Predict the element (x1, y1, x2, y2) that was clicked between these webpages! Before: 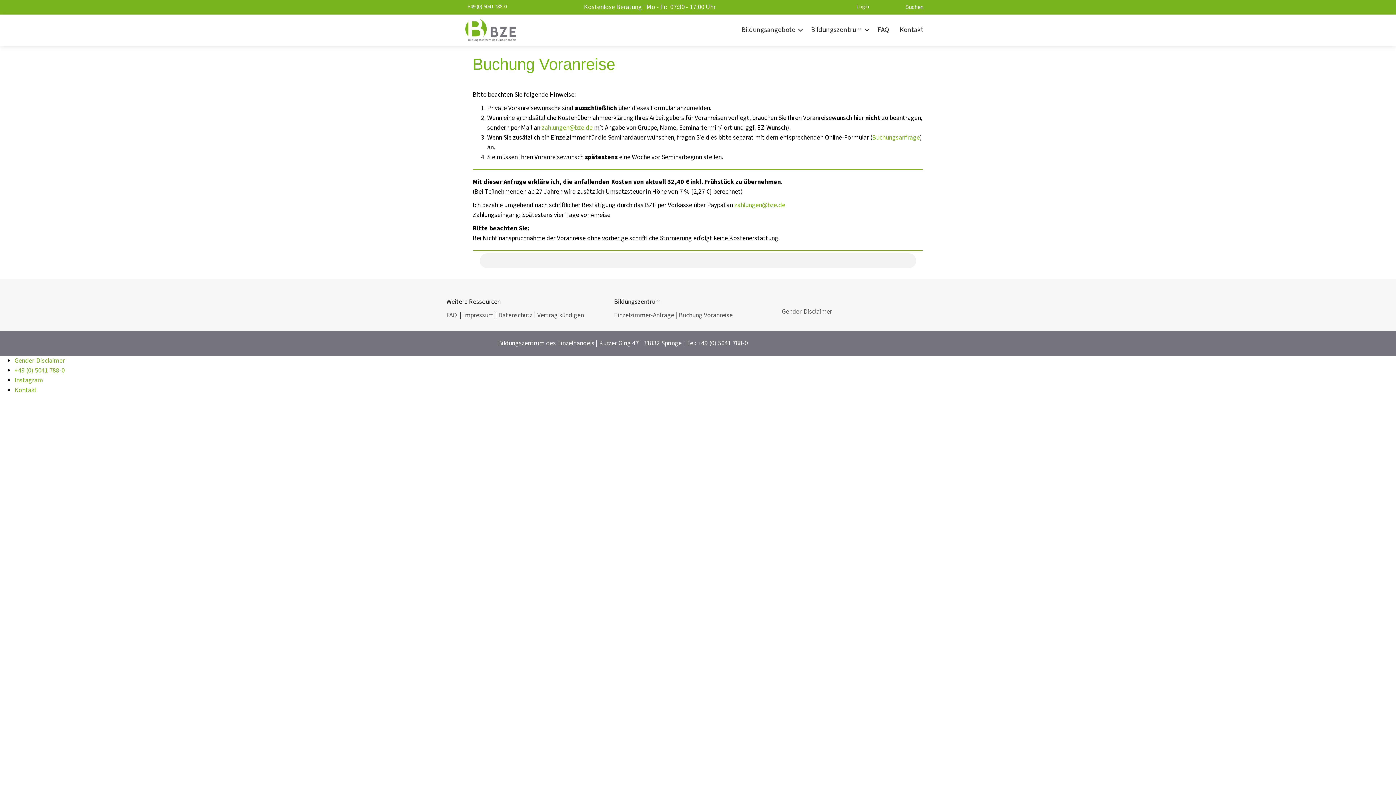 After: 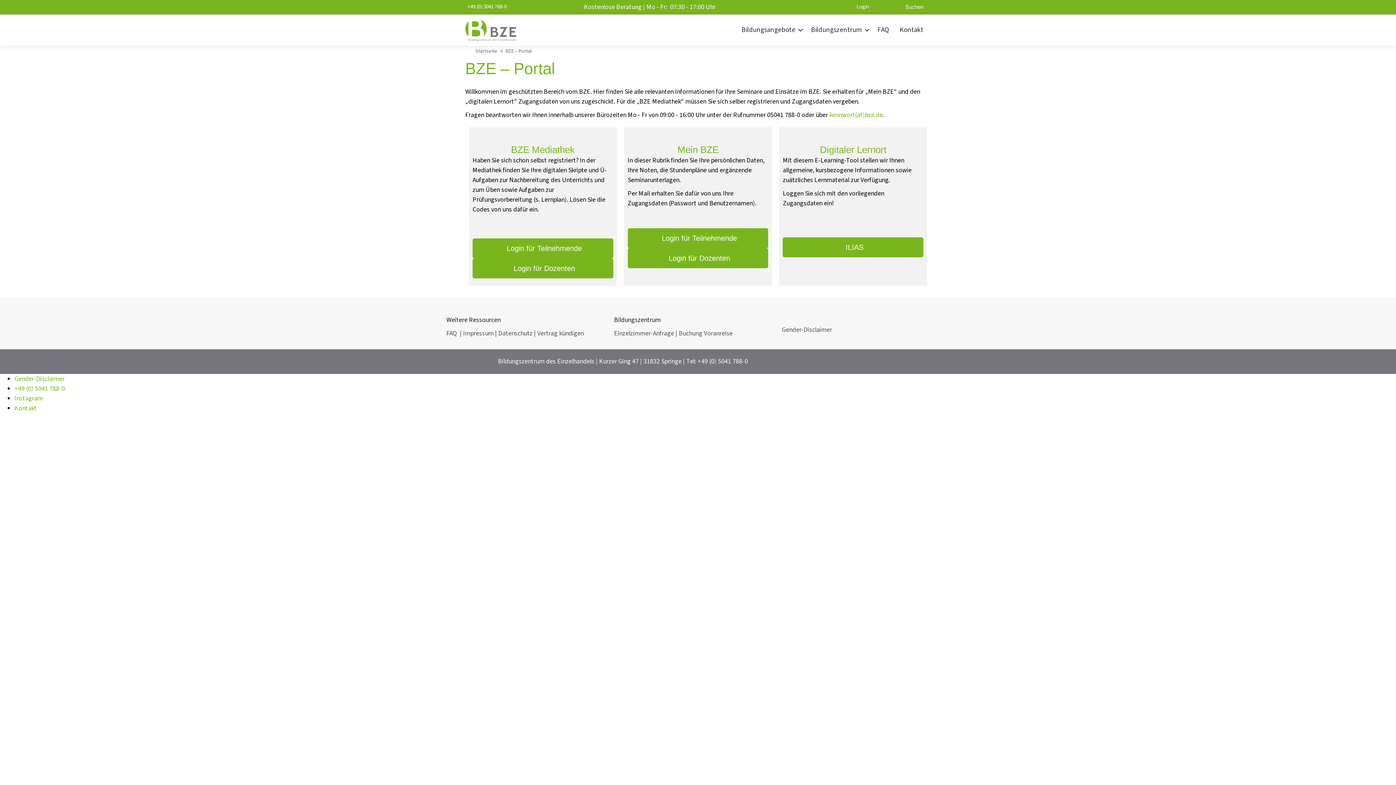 Action: bbox: (856, 2, 869, 10) label: Login